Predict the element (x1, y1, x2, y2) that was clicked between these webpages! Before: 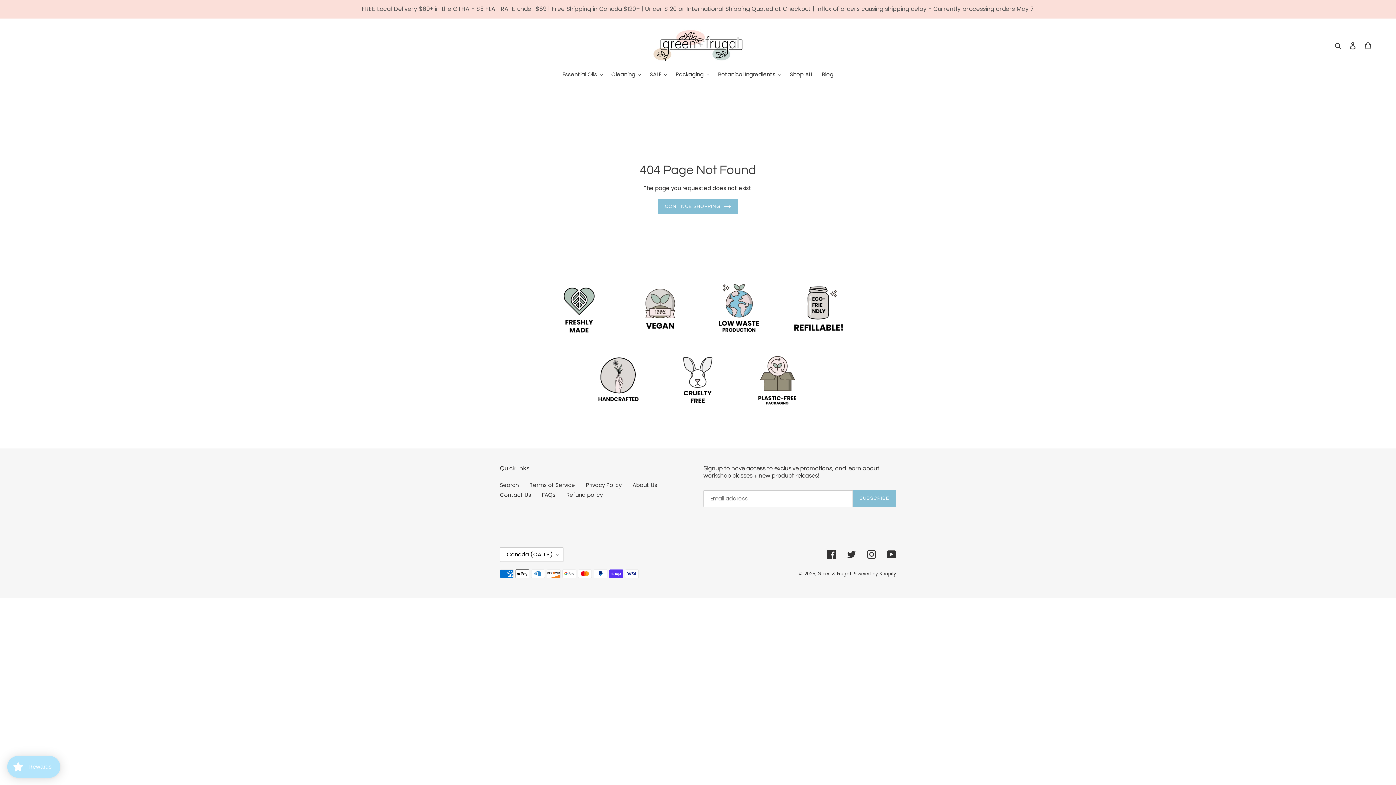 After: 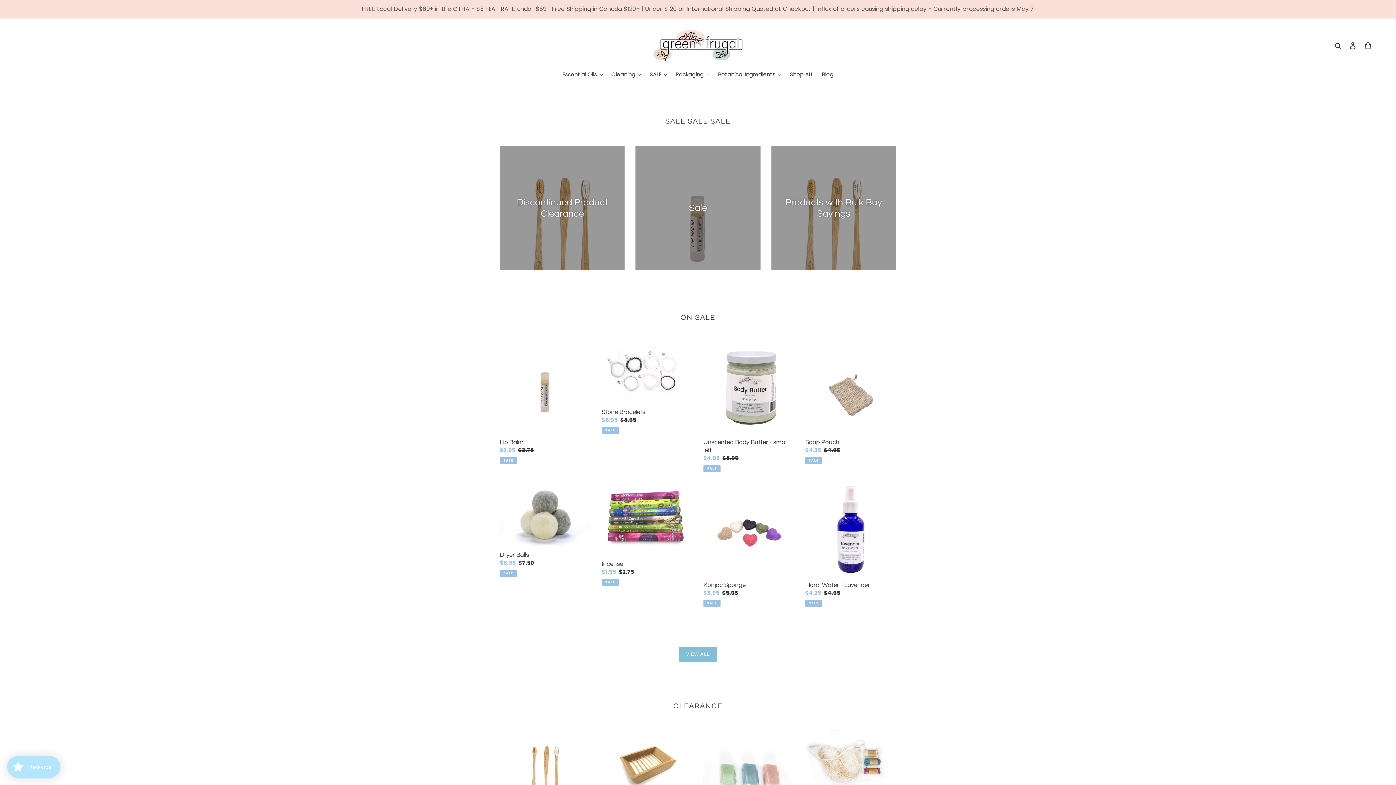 Action: bbox: (652, 29, 743, 61)